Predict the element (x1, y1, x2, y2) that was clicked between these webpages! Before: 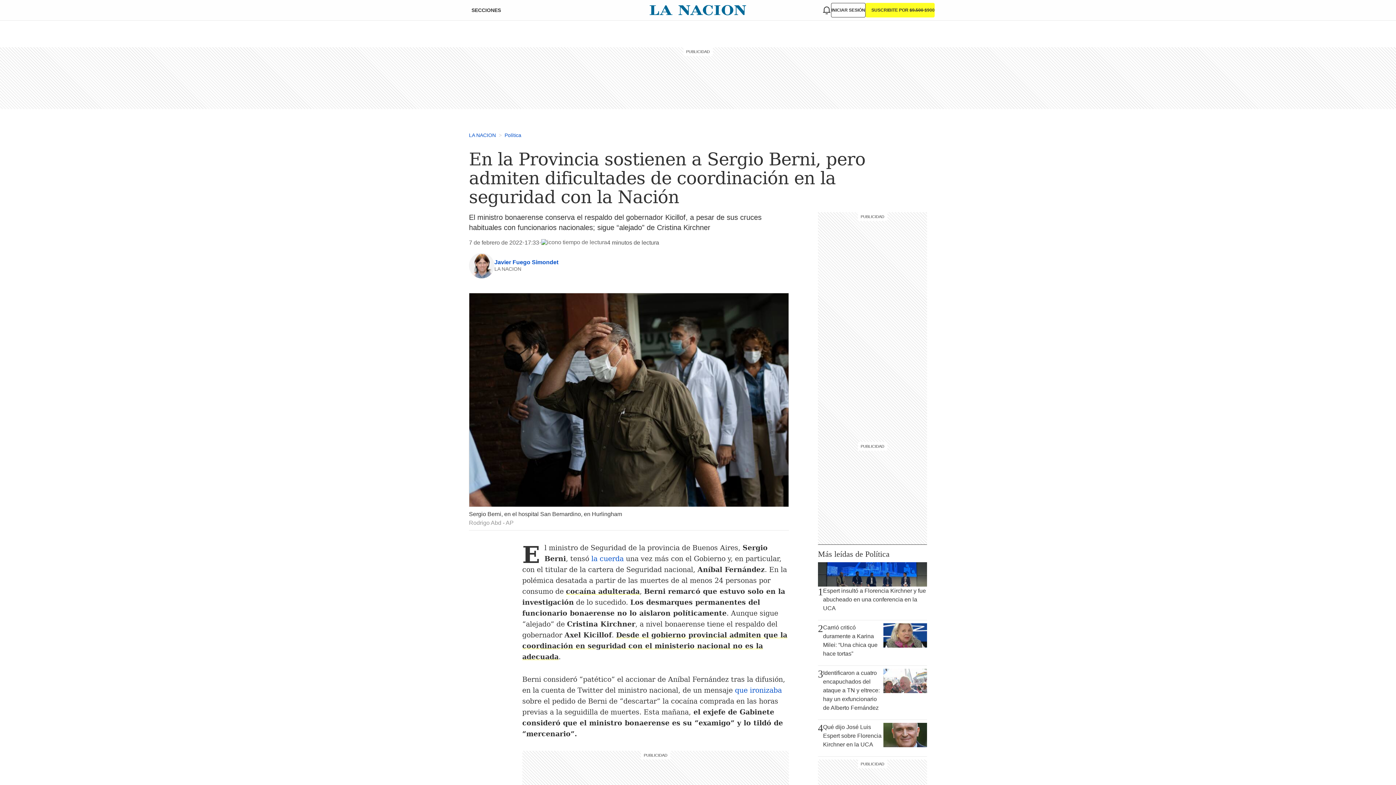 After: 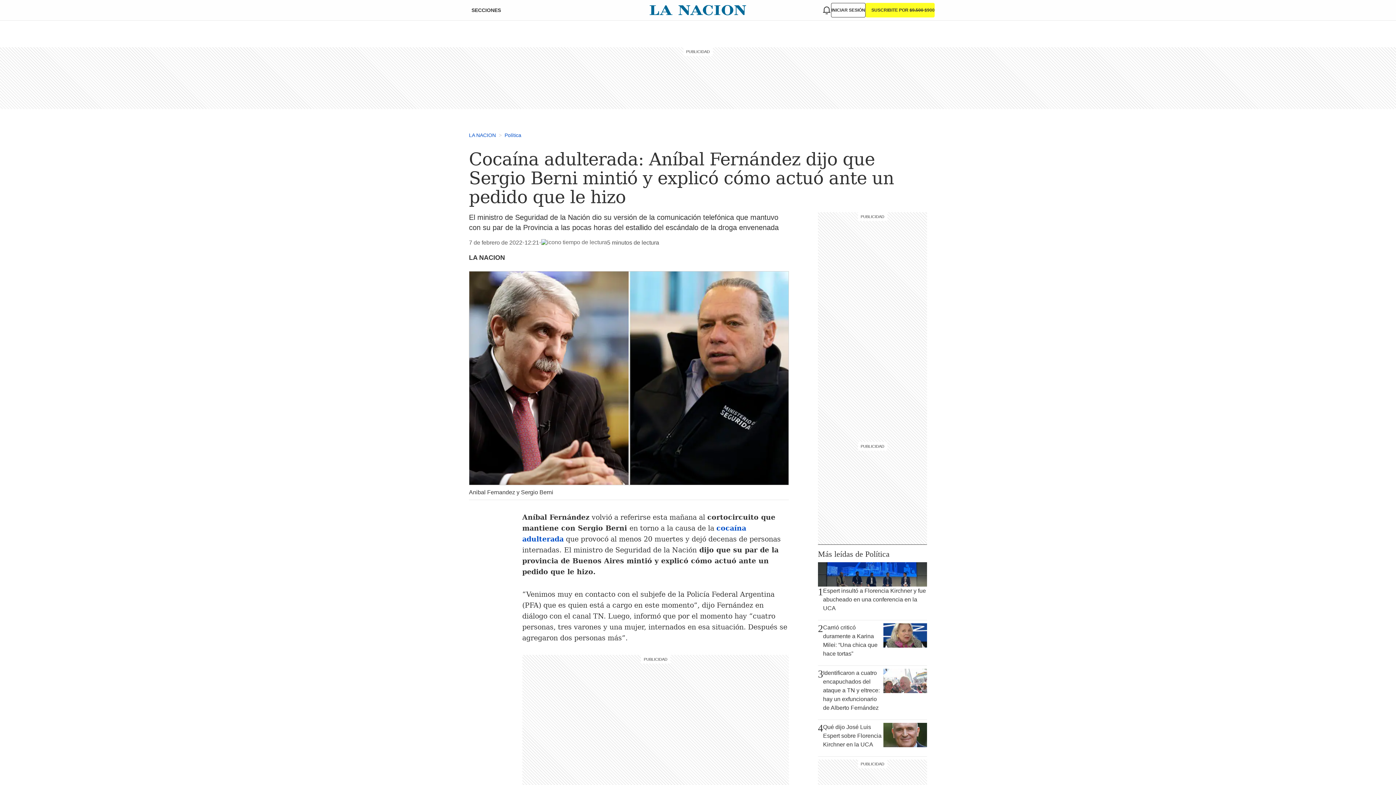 Action: bbox: (735, 686, 782, 694) label: que ironizaba